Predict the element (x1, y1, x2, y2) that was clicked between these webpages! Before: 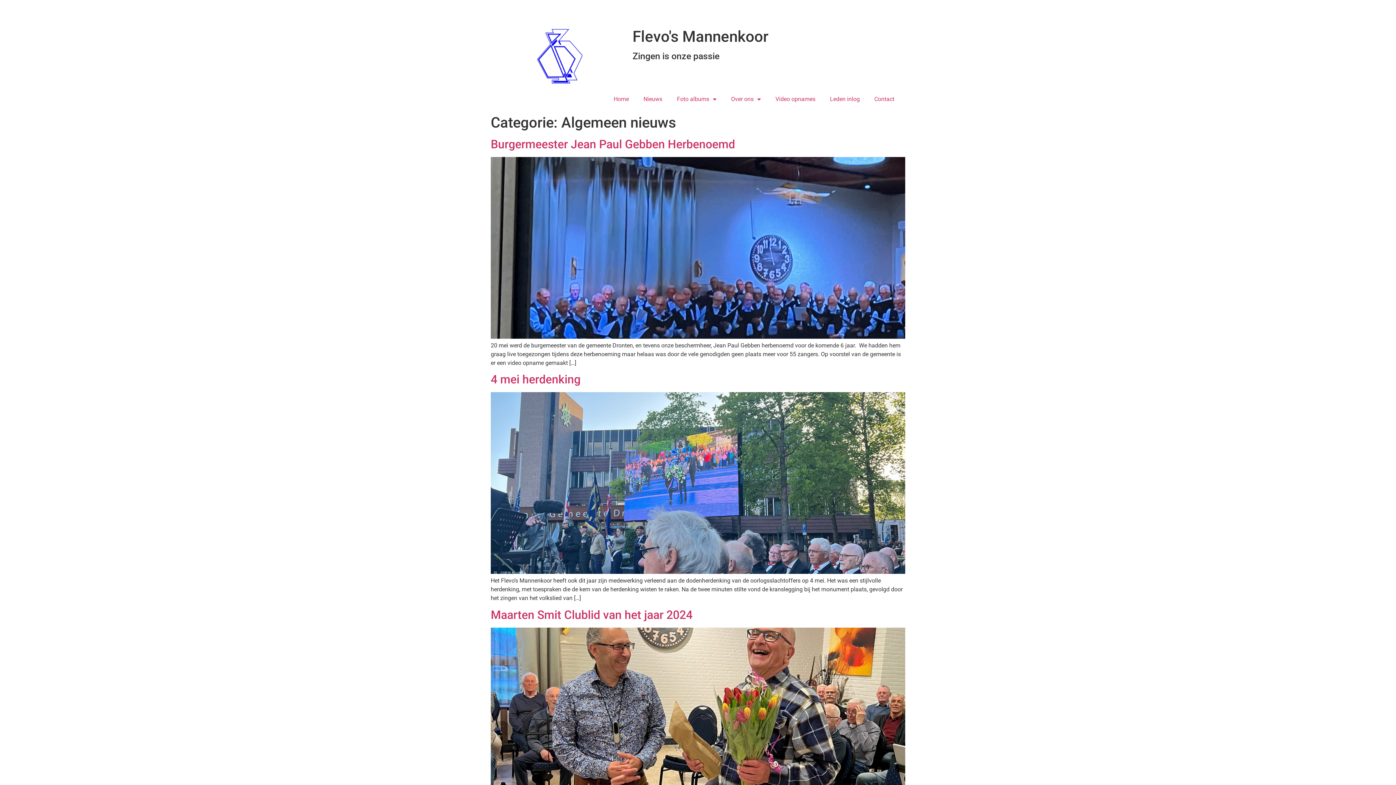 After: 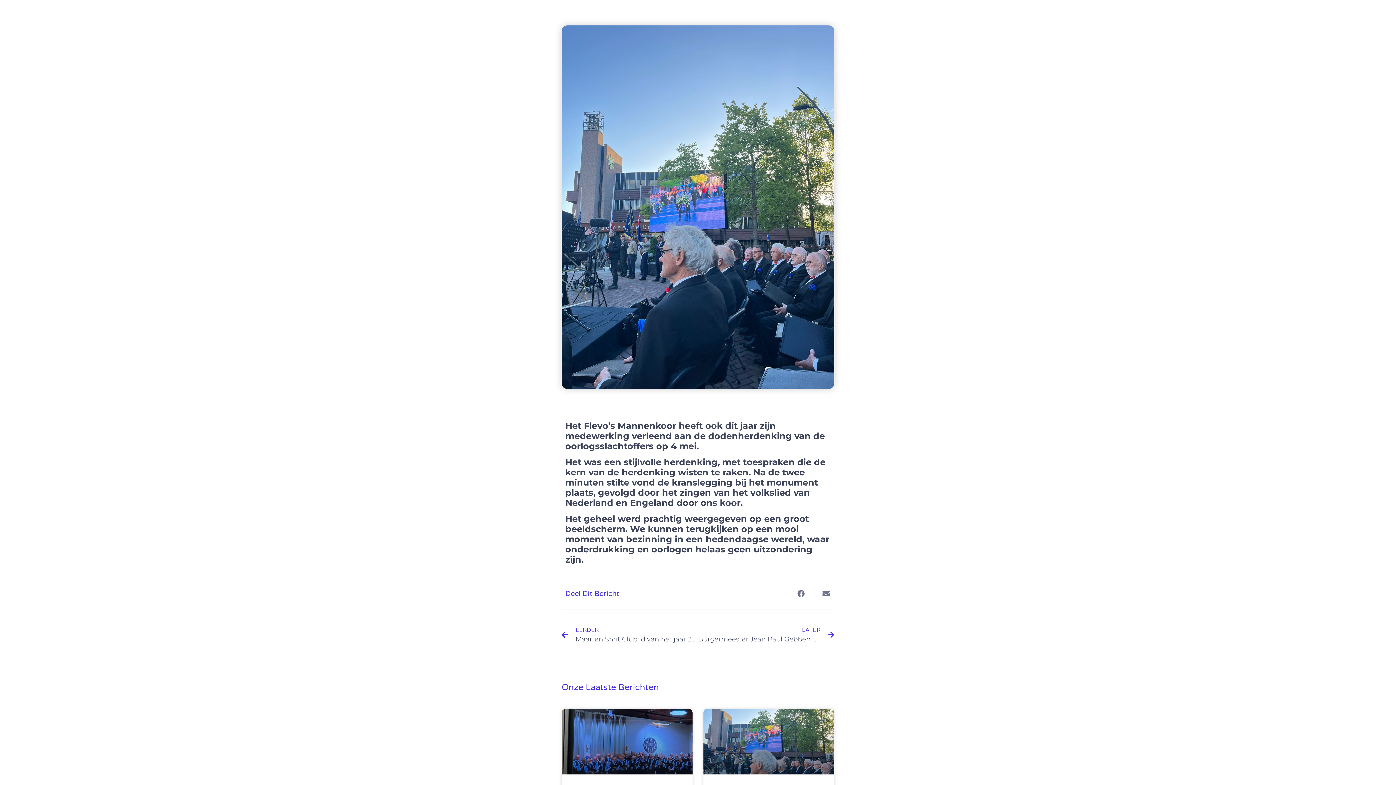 Action: label: 4 mei herdenking bbox: (490, 372, 580, 386)